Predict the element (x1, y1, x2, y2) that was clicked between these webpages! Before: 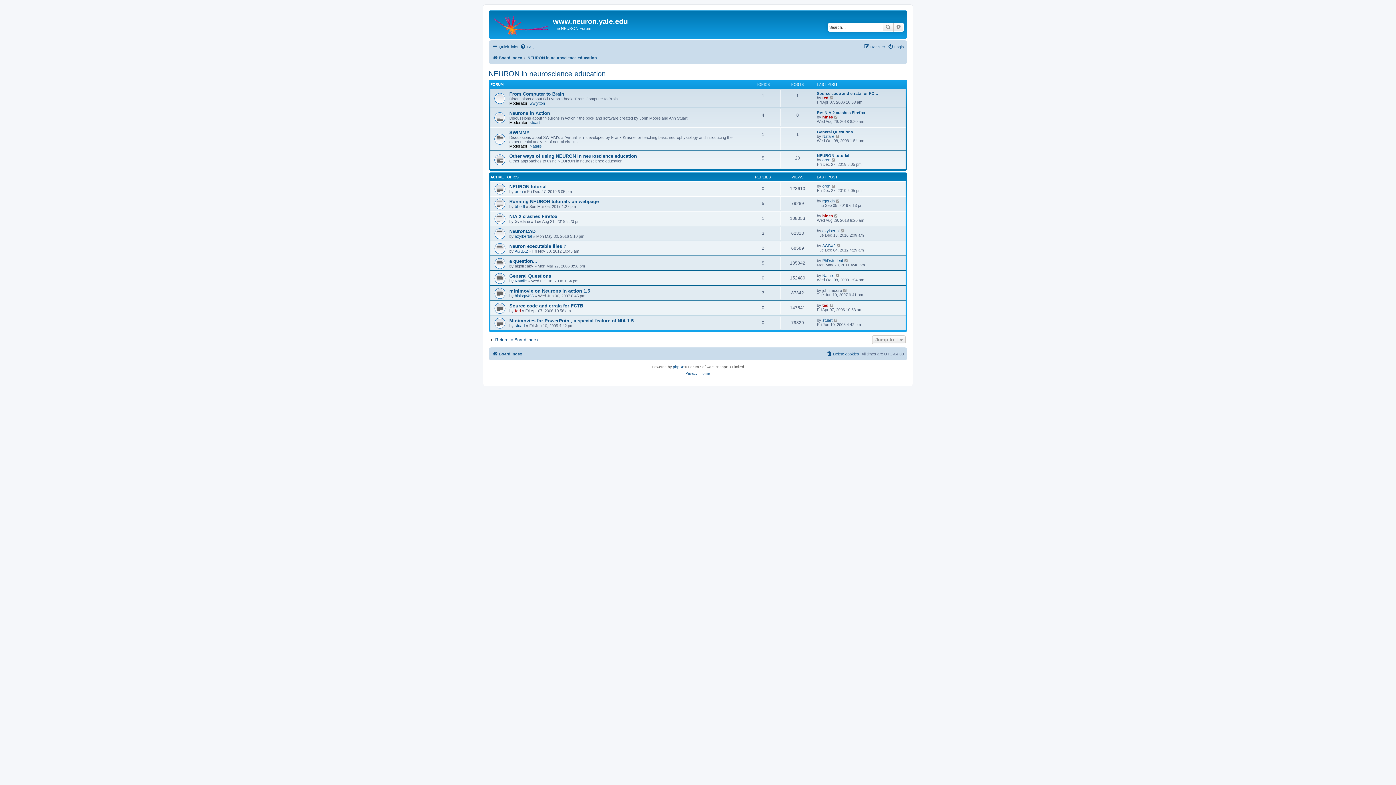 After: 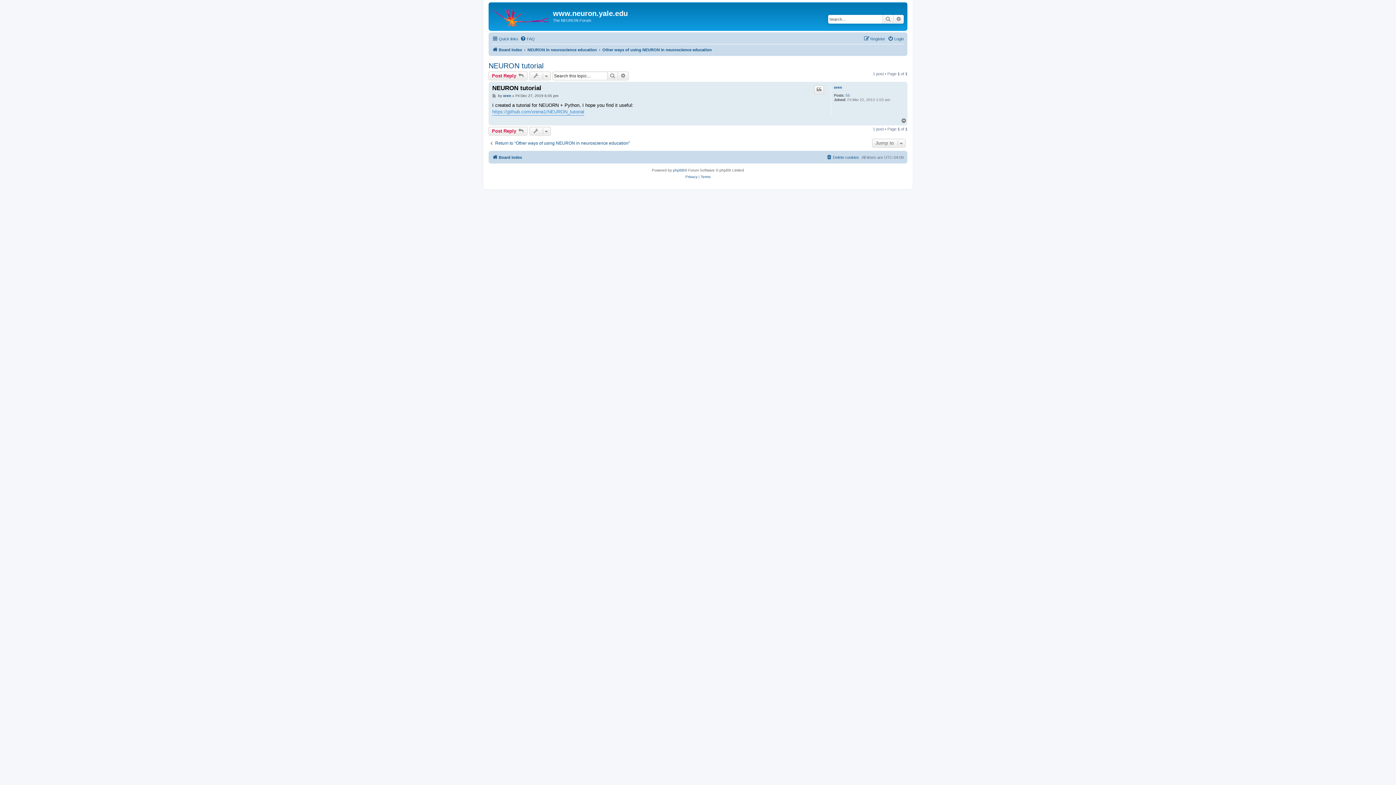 Action: label: View the latest post bbox: (831, 157, 836, 162)